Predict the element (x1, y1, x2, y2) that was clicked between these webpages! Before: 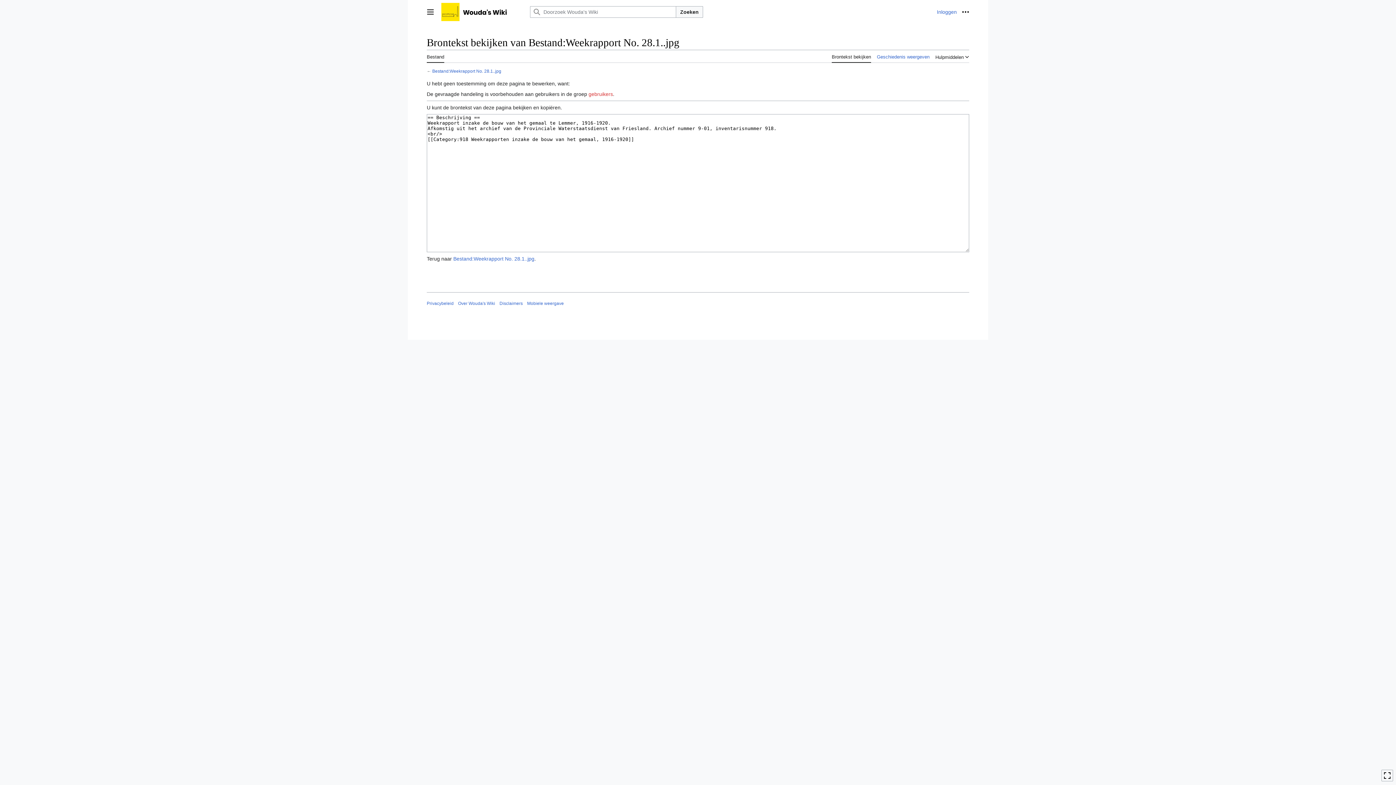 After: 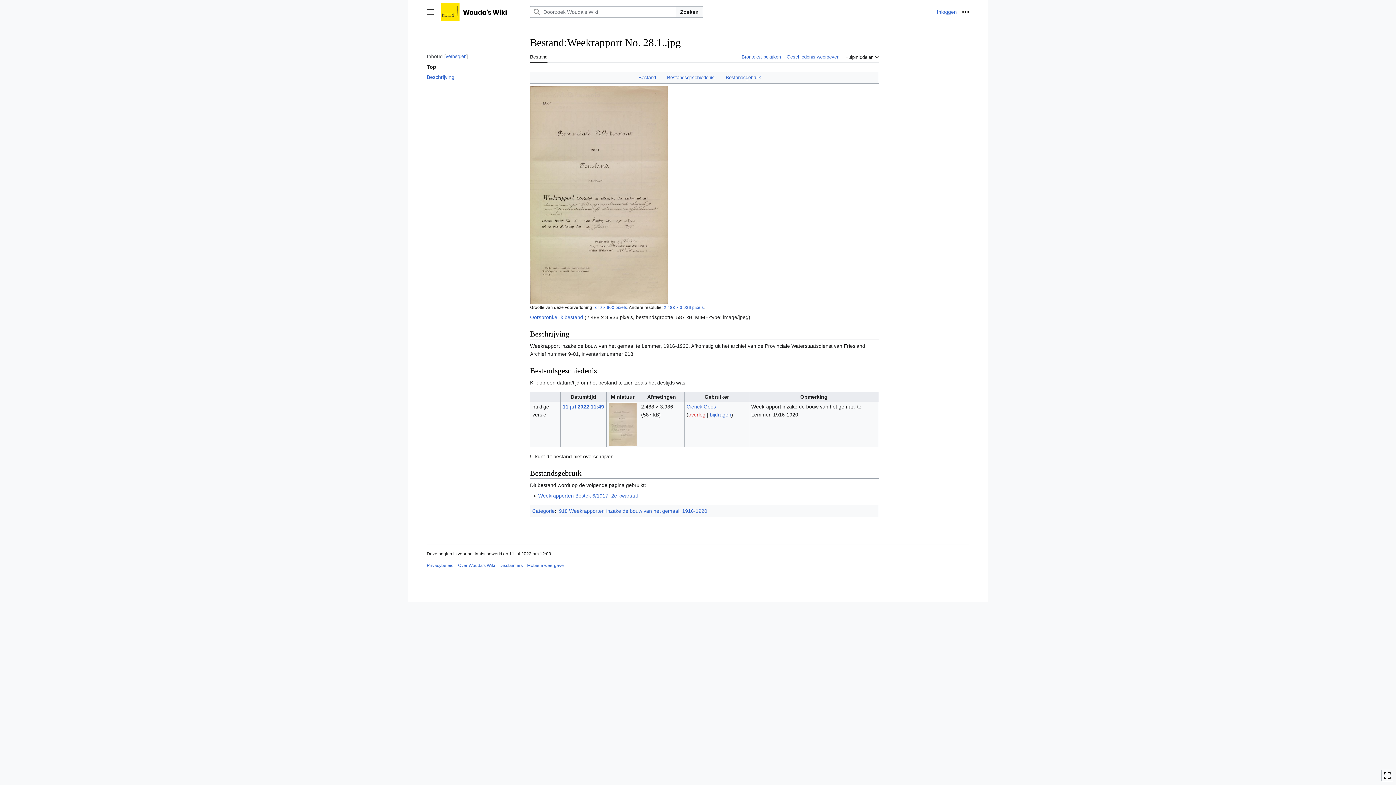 Action: bbox: (432, 68, 501, 73) label: Bestand:Weekrapport No. 28.1..jpg